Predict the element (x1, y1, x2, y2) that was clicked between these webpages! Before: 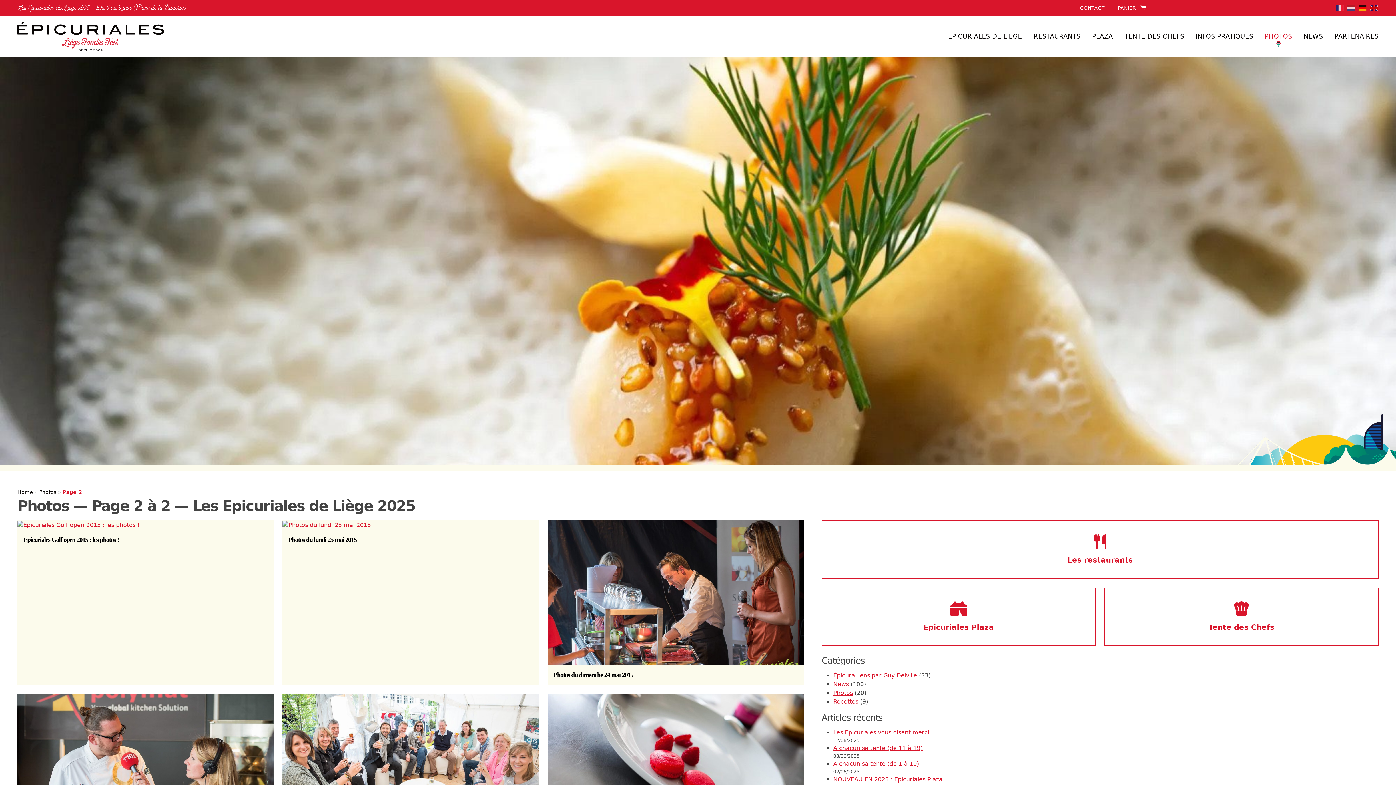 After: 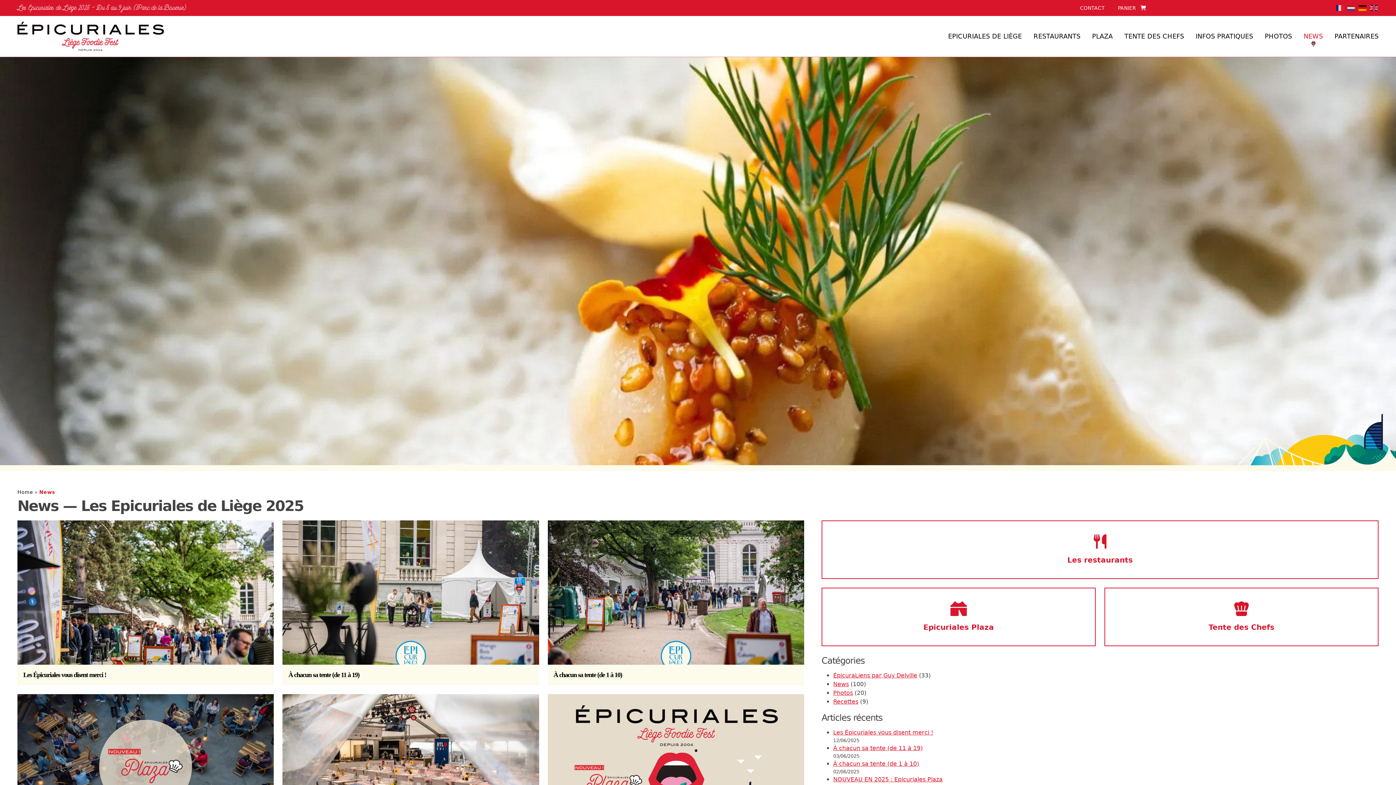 Action: bbox: (833, 681, 849, 688) label: News